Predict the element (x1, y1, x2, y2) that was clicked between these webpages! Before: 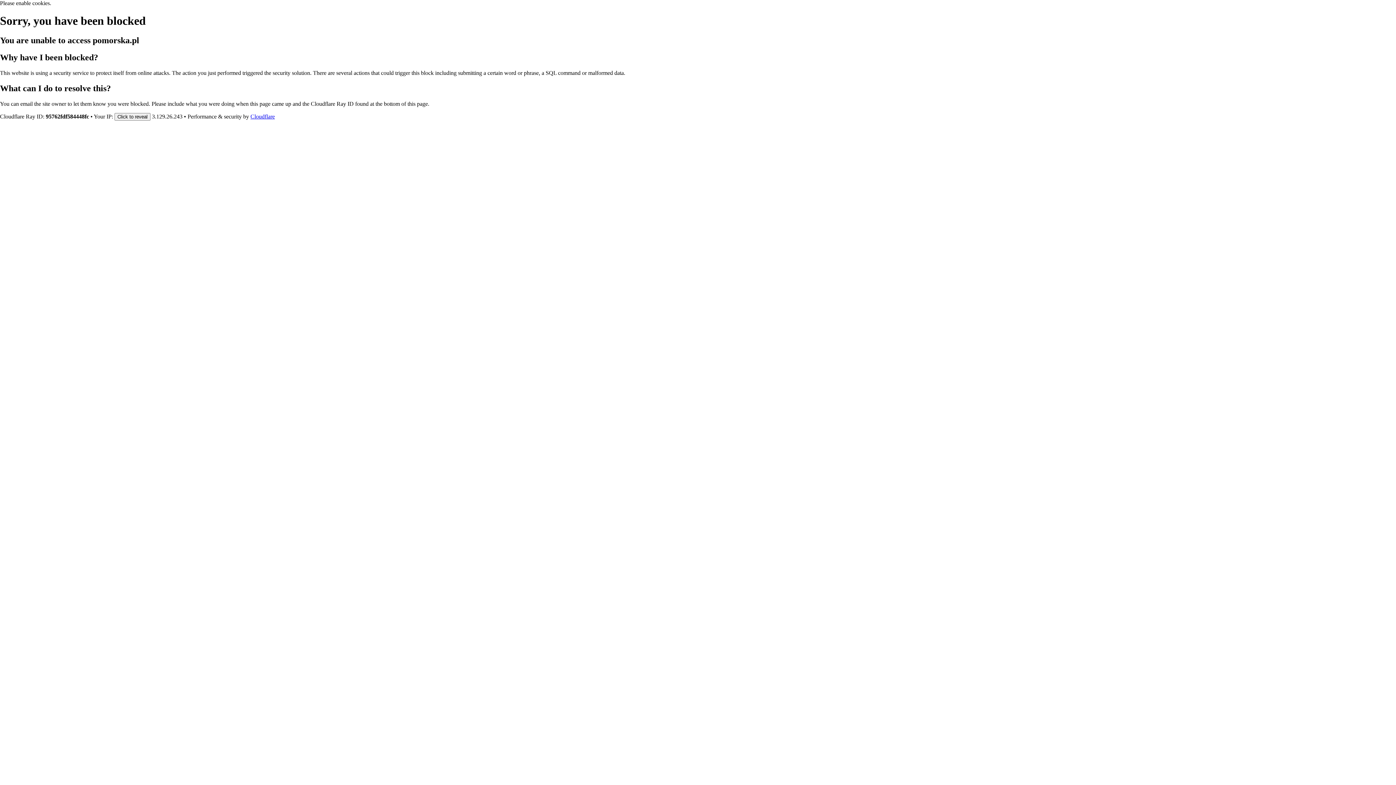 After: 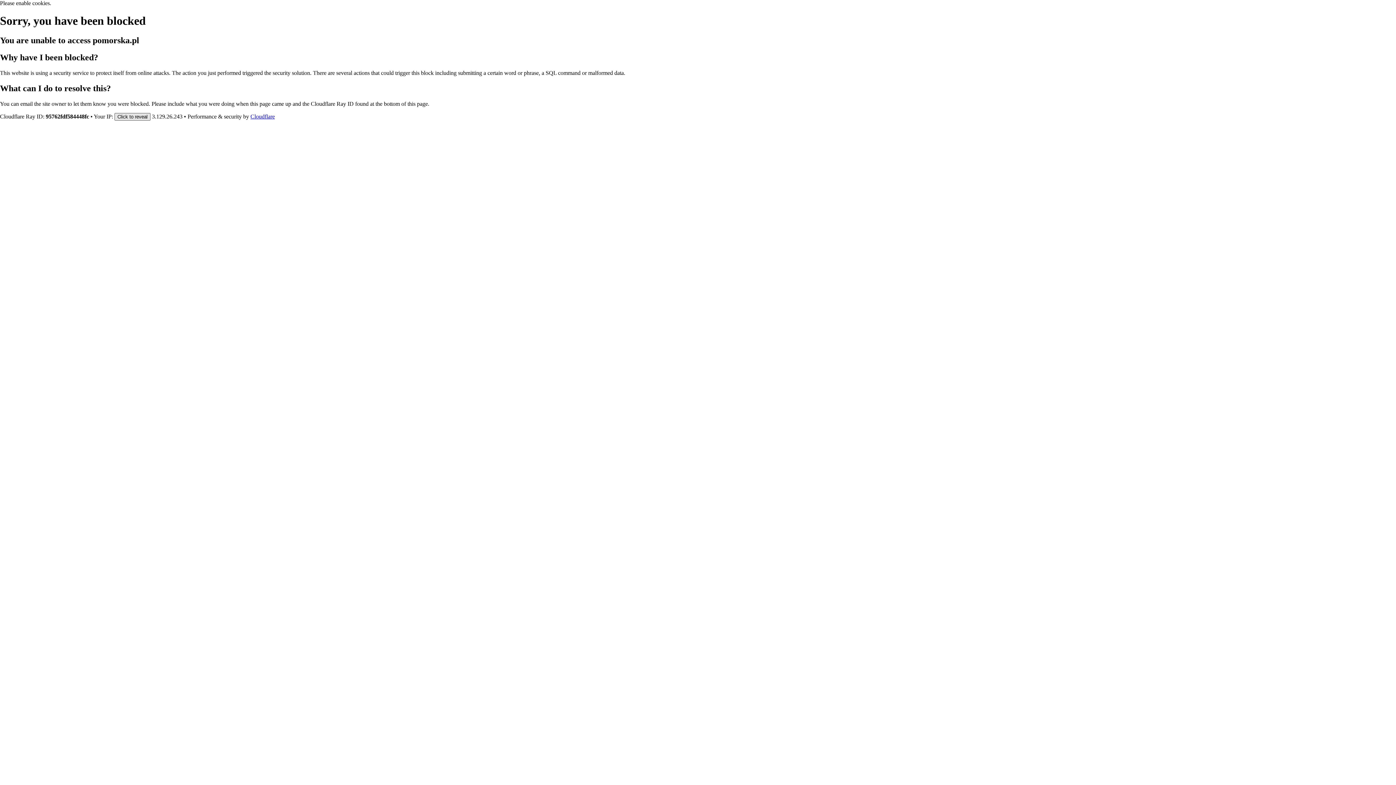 Action: bbox: (114, 112, 150, 120) label: Click to reveal